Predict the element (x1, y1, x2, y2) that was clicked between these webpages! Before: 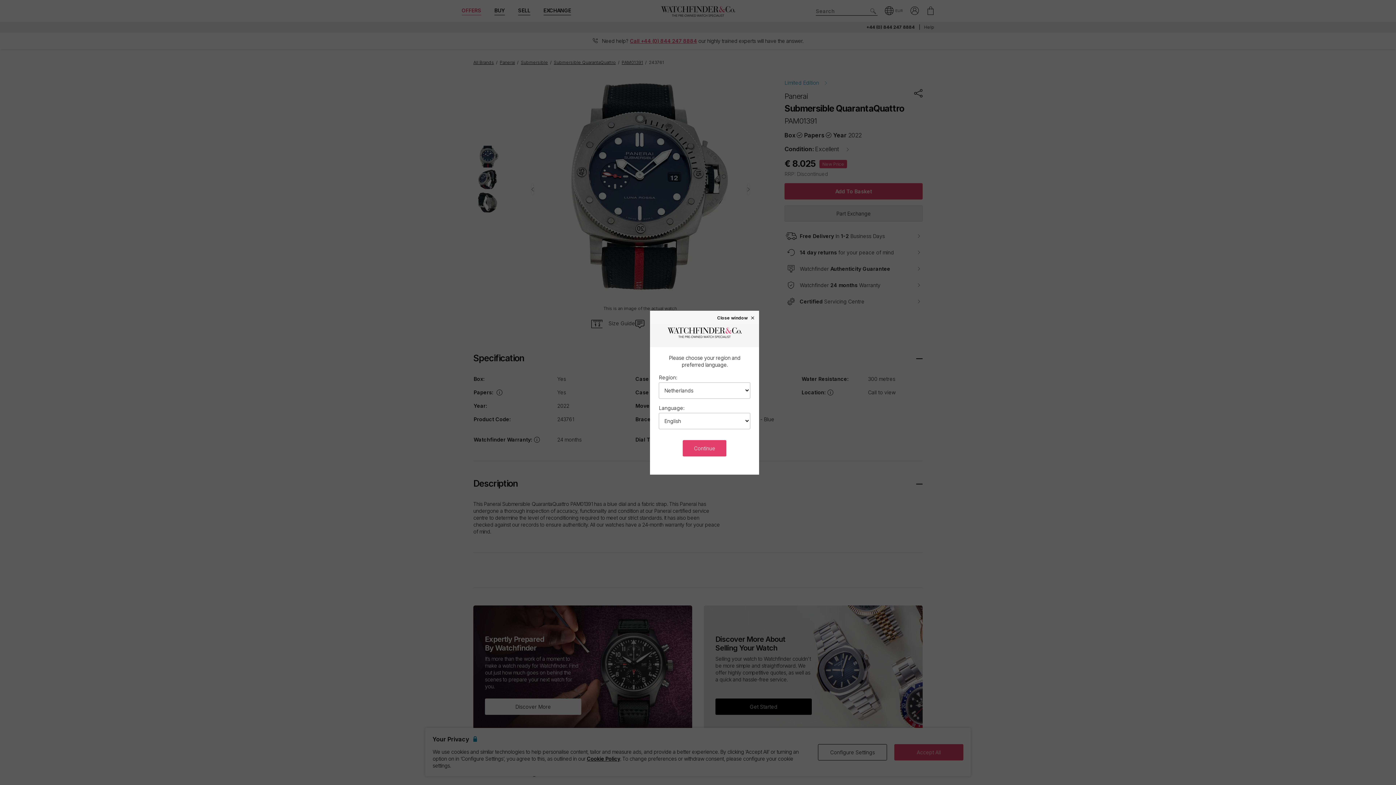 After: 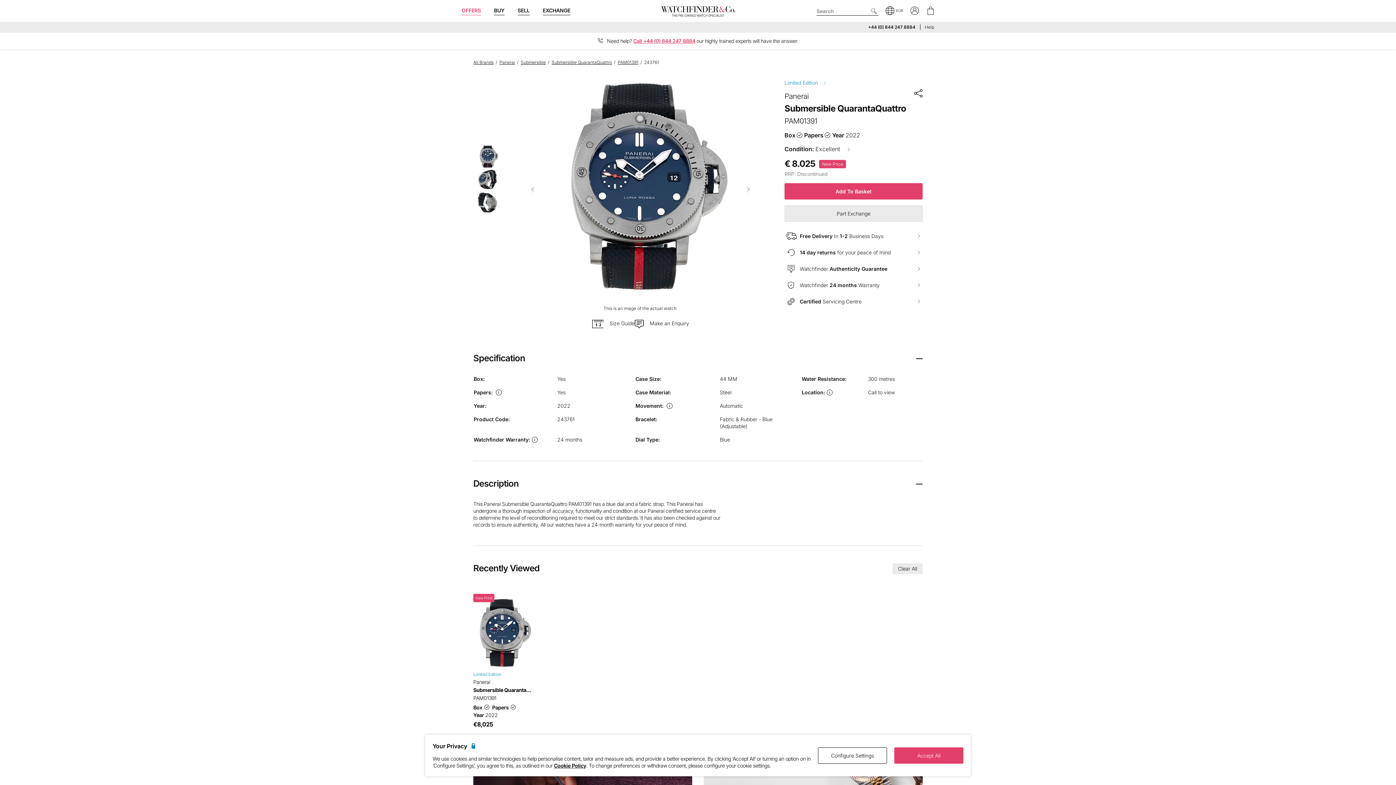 Action: label: Continue bbox: (683, 440, 726, 456)